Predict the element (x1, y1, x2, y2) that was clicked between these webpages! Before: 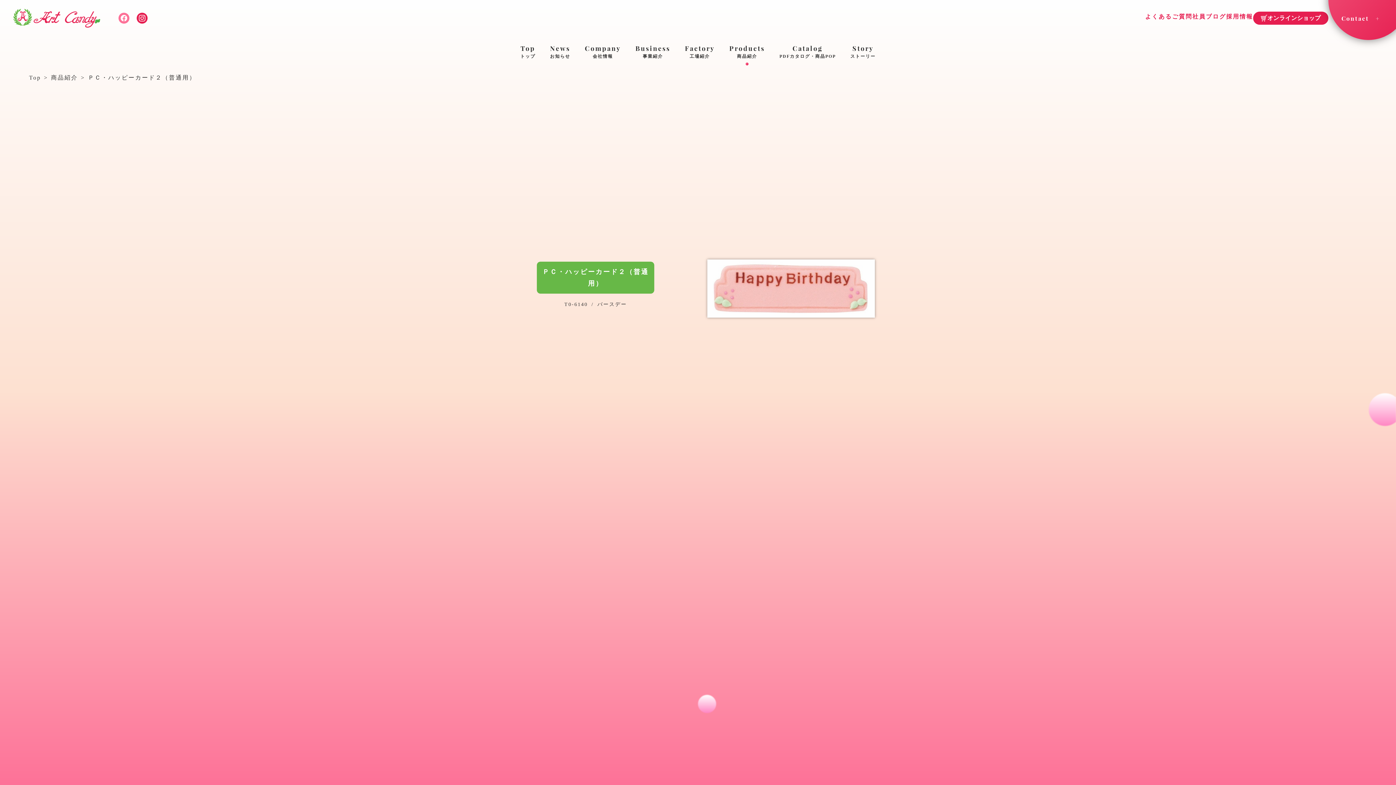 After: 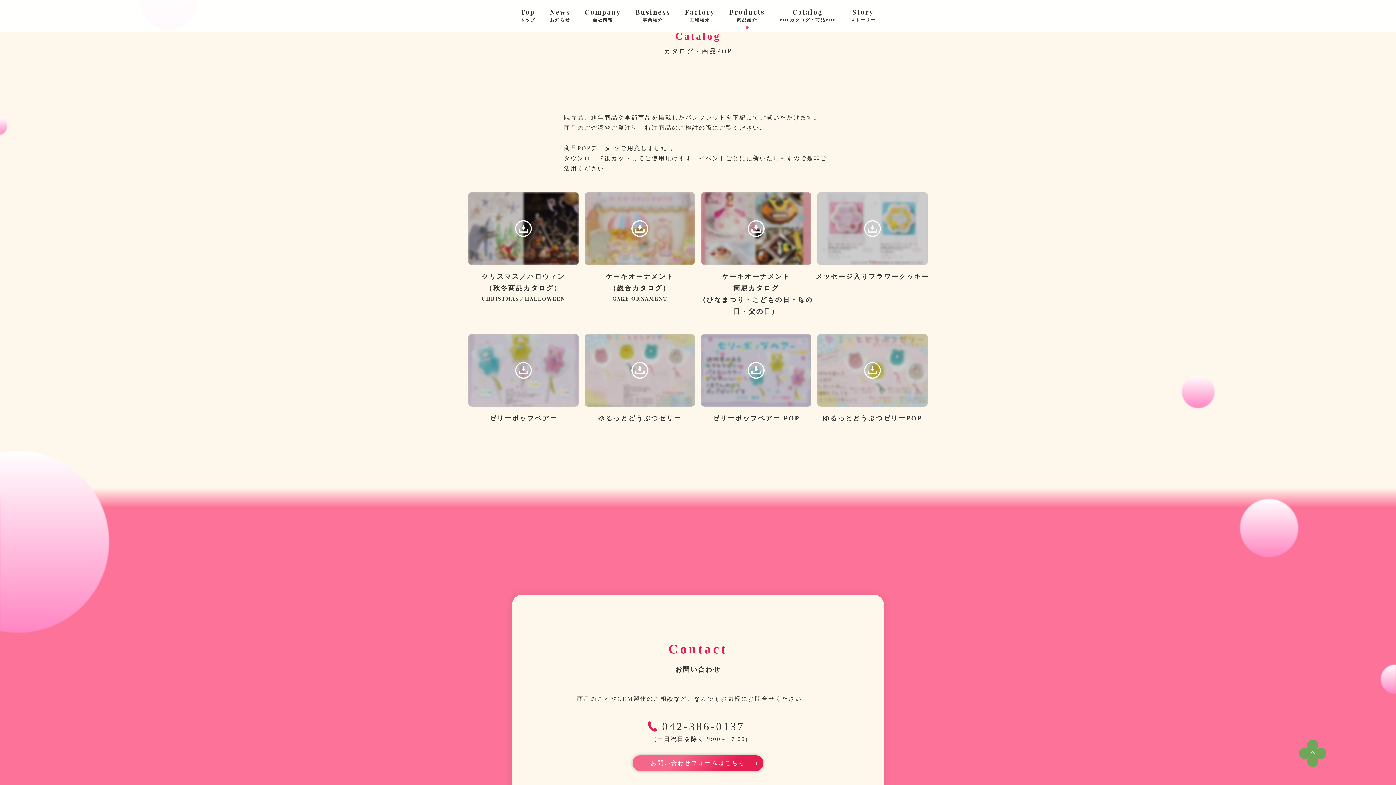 Action: bbox: (772, 43, 843, 61) label: Catalog
PDFカタログ・商品POP